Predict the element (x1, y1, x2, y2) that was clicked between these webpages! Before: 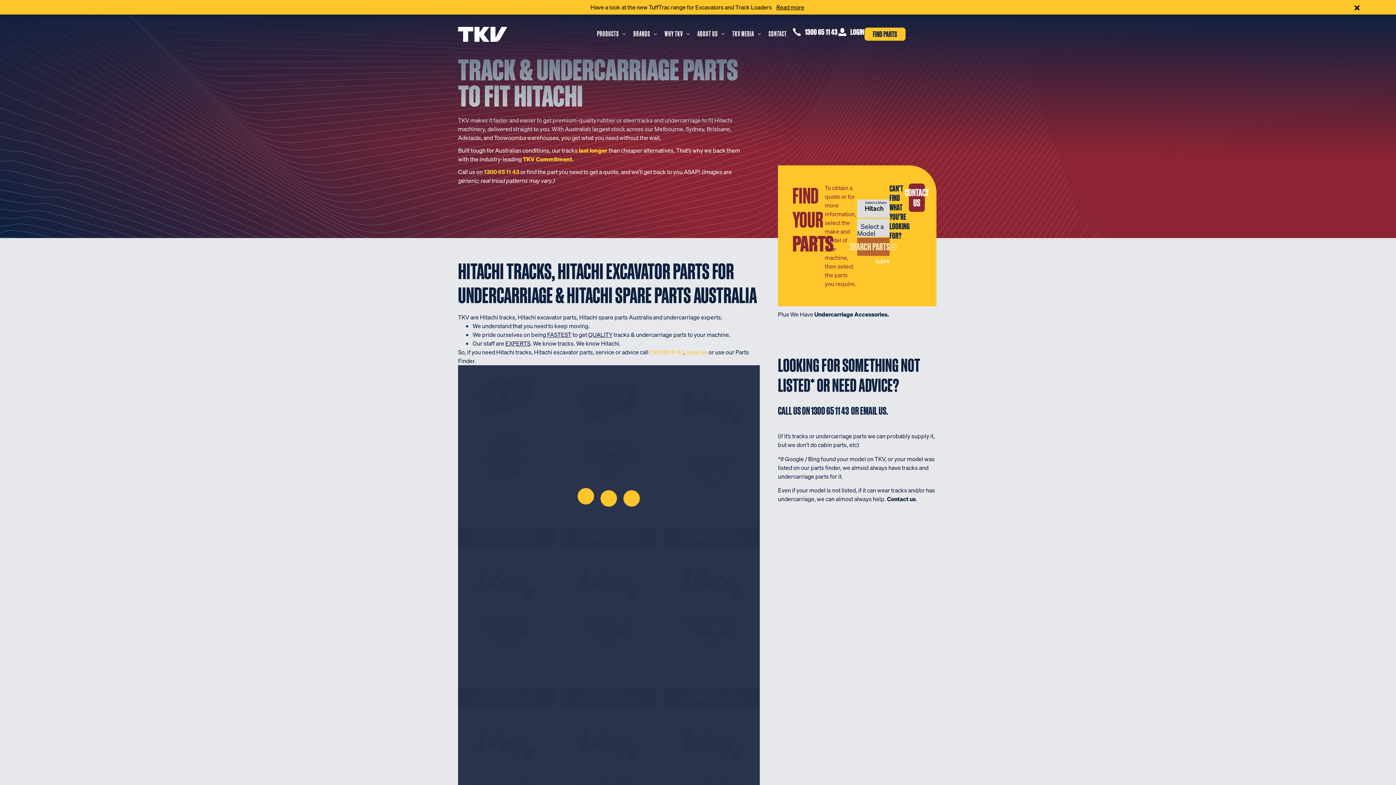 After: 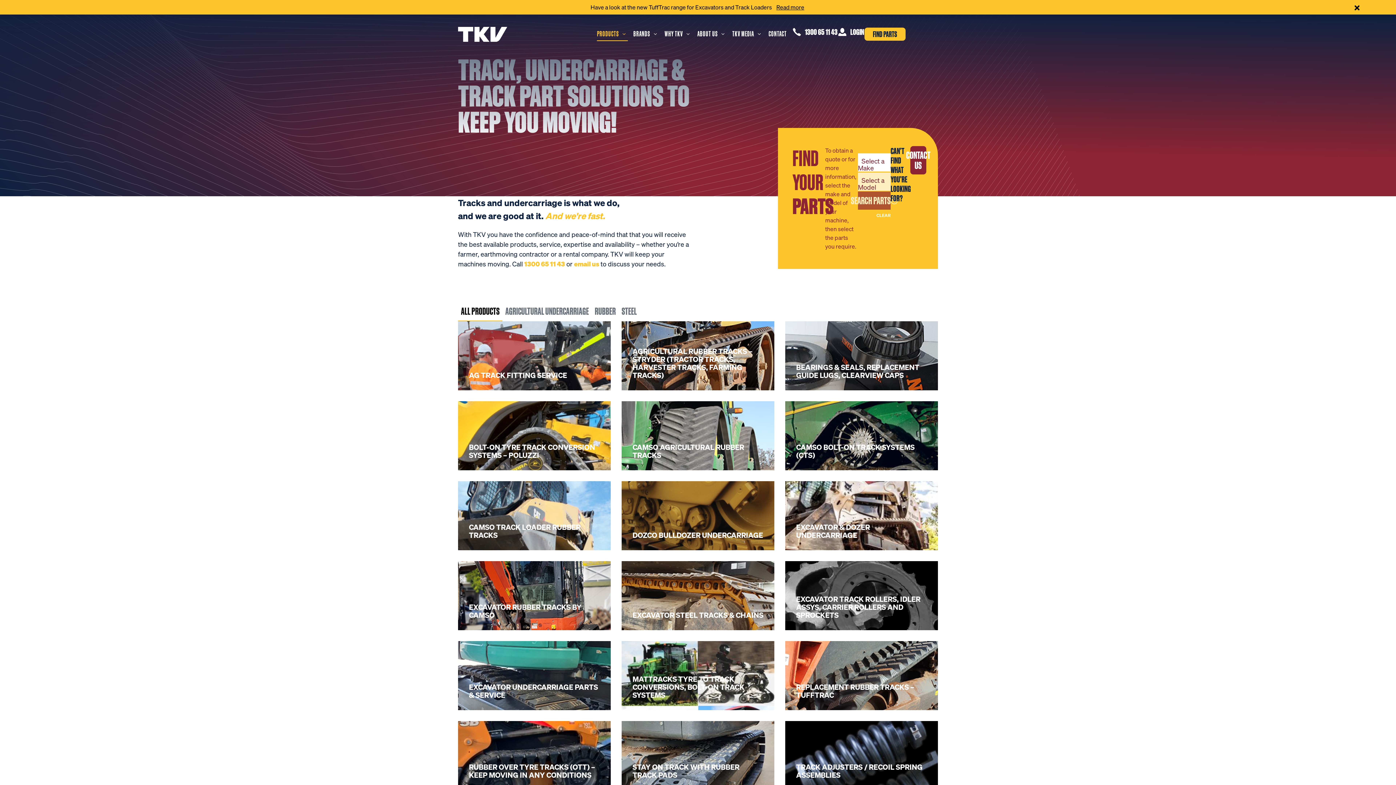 Action: label: PRODUCTS bbox: (597, 29, 619, 37)